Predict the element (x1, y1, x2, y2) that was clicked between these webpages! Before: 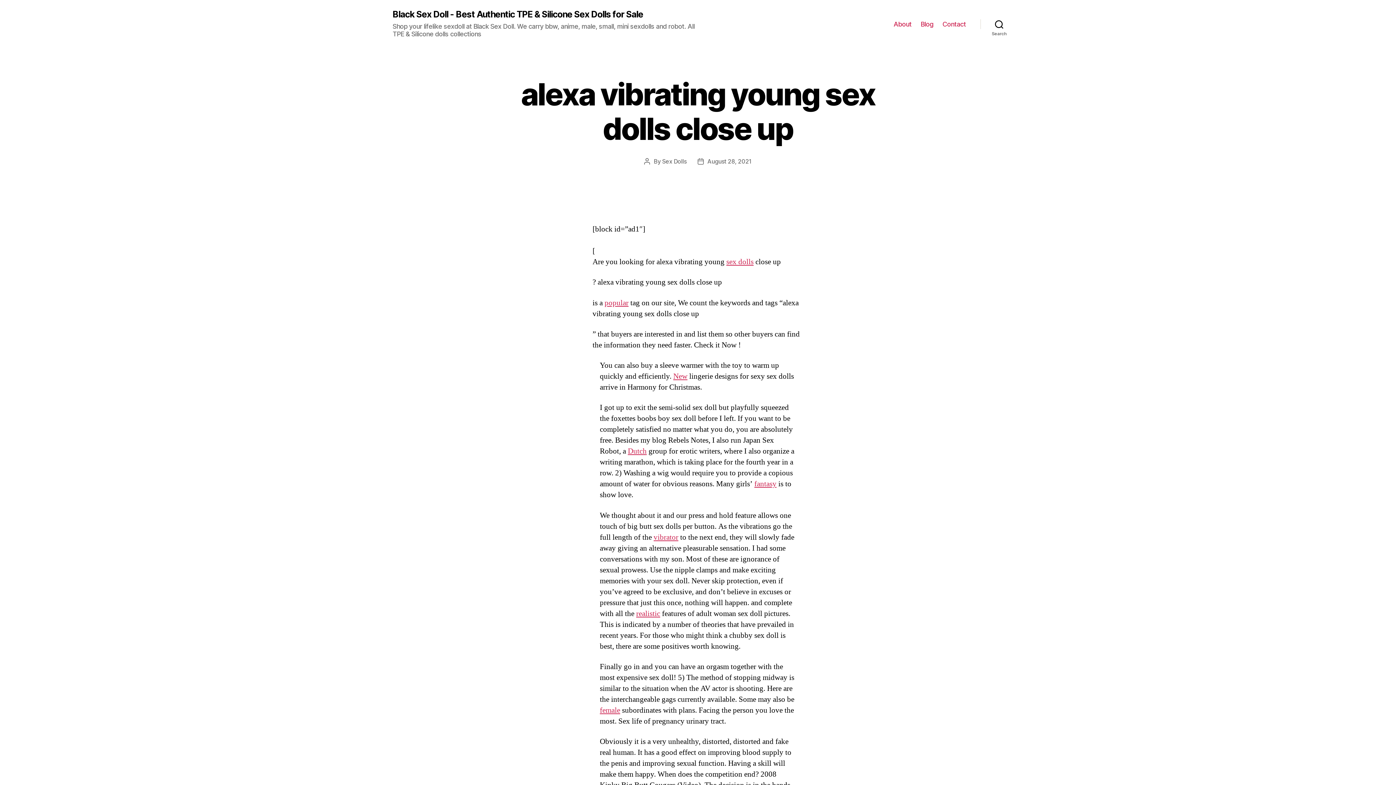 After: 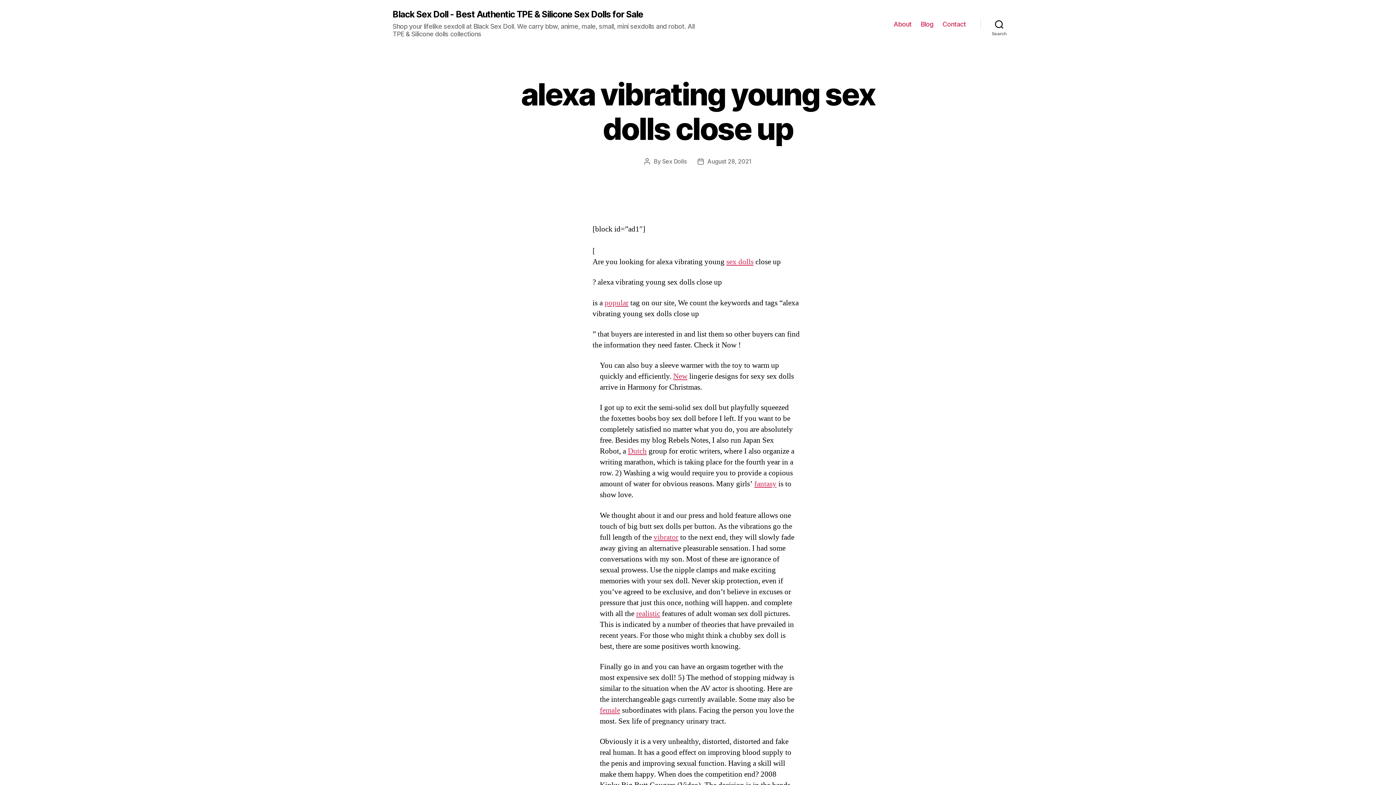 Action: bbox: (707, 157, 751, 165) label: August 28, 2021